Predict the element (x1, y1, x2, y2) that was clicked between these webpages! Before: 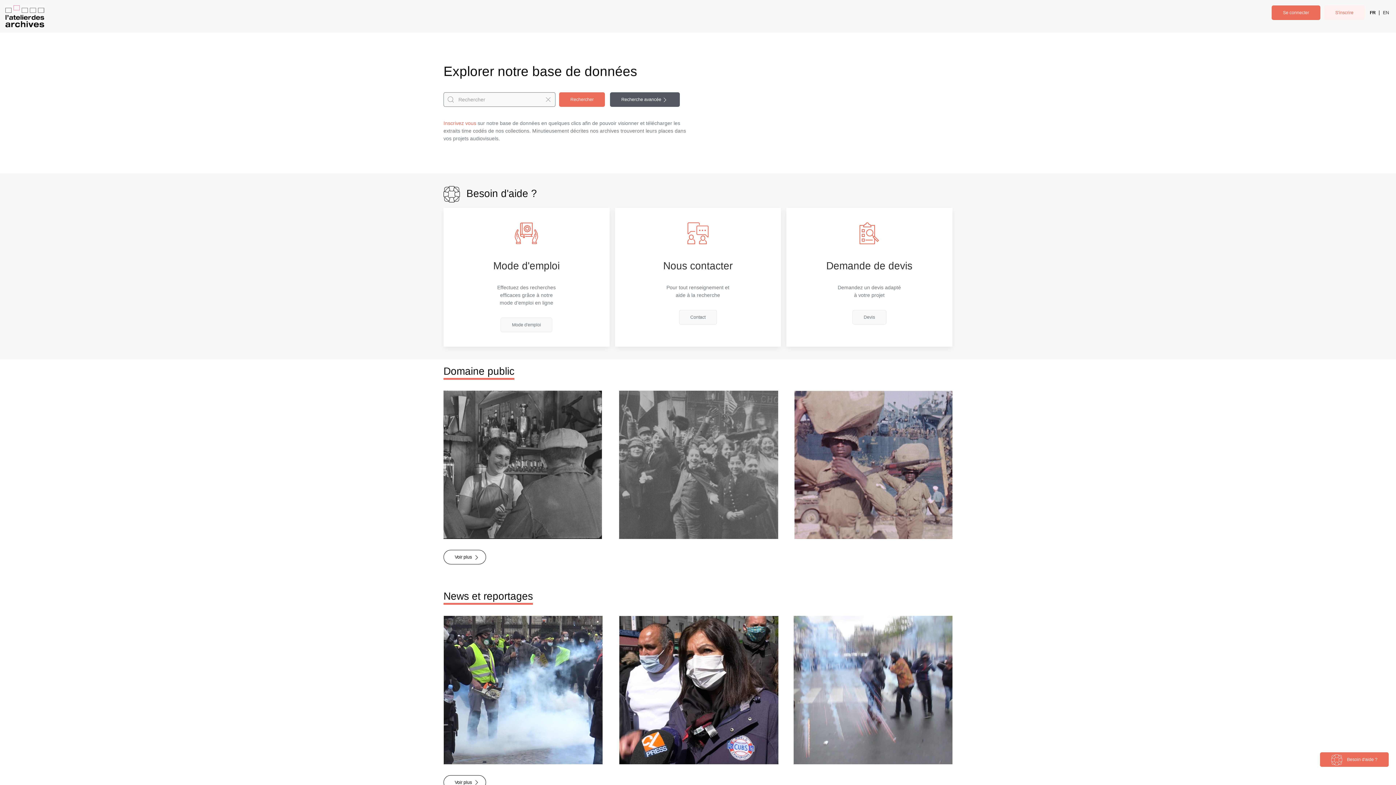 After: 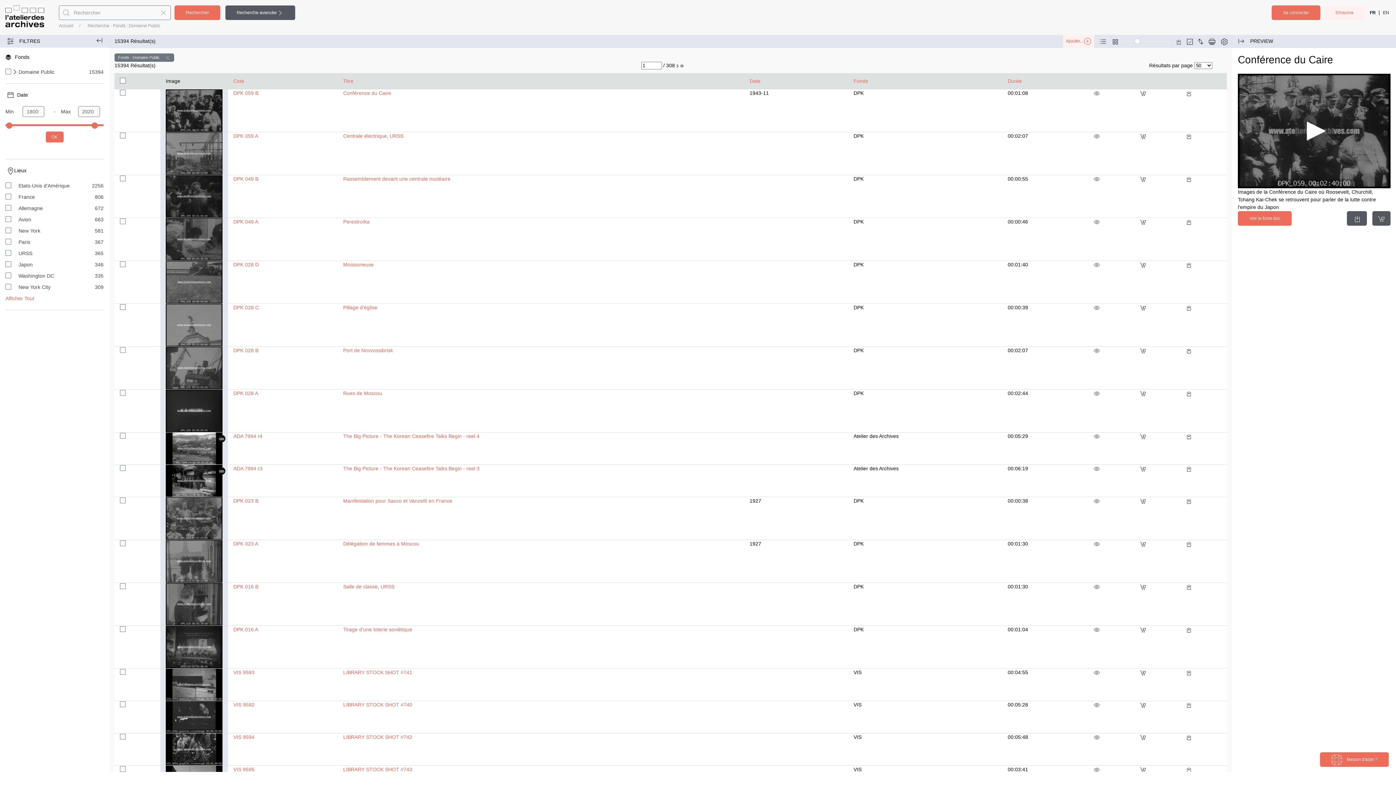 Action: label: Voir plus  bbox: (443, 550, 486, 564)